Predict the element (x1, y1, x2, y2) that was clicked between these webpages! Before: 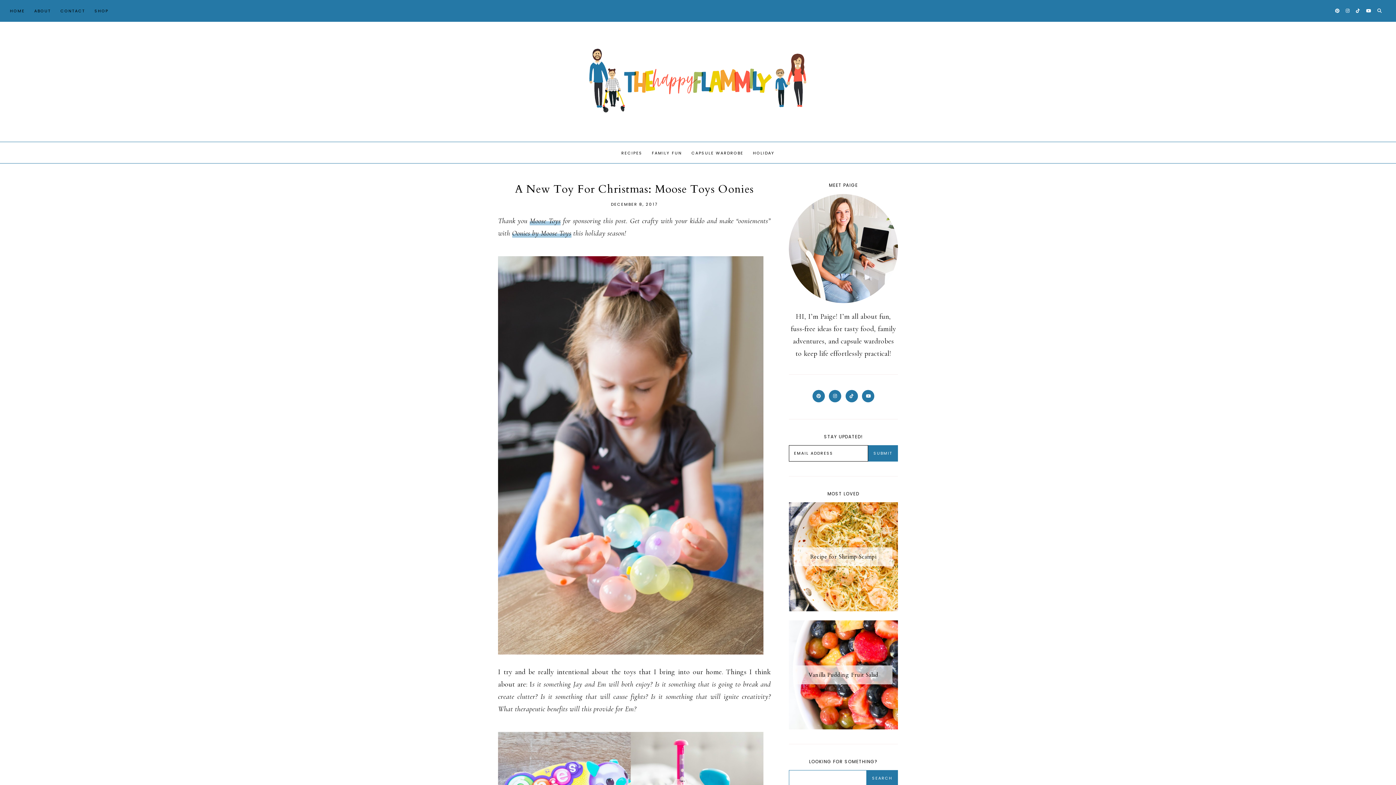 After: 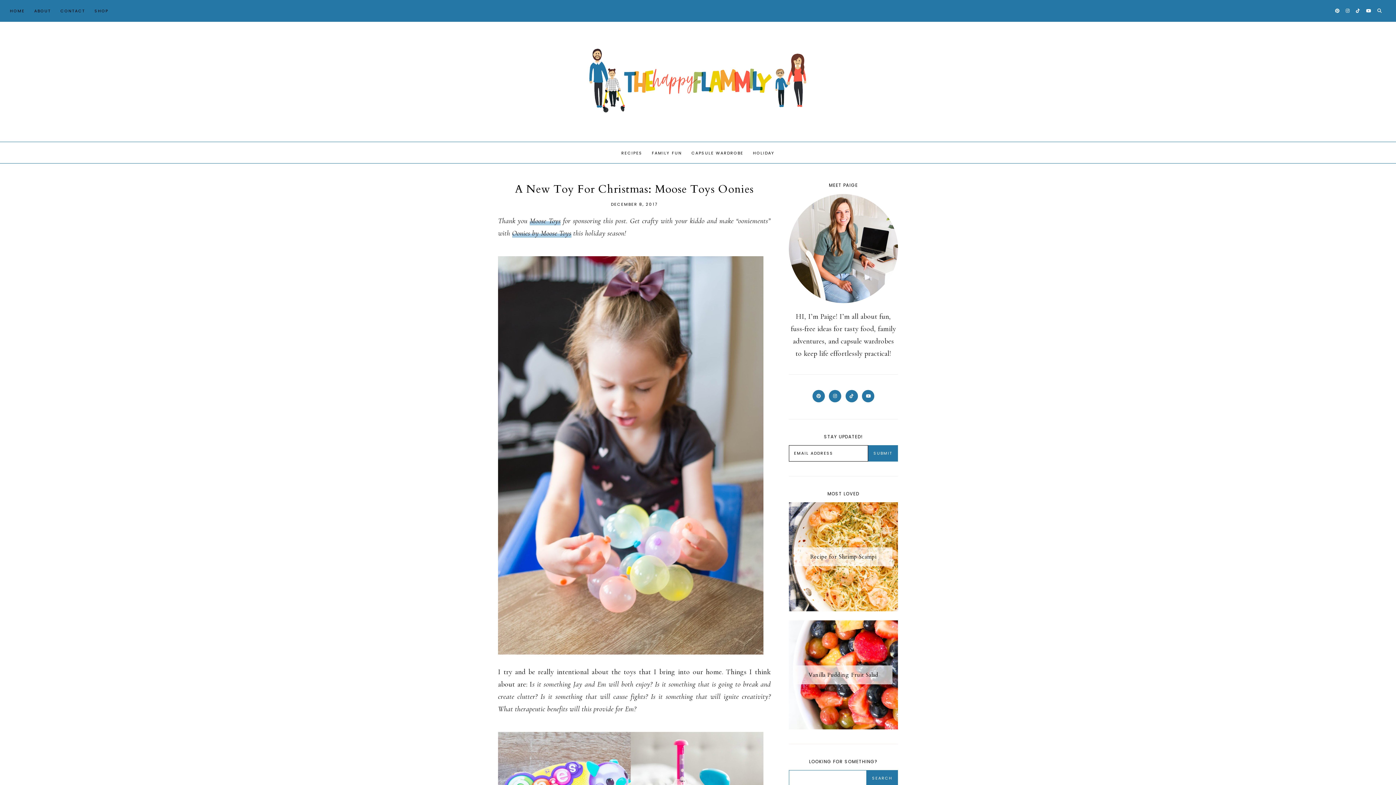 Action: bbox: (829, 390, 841, 402)